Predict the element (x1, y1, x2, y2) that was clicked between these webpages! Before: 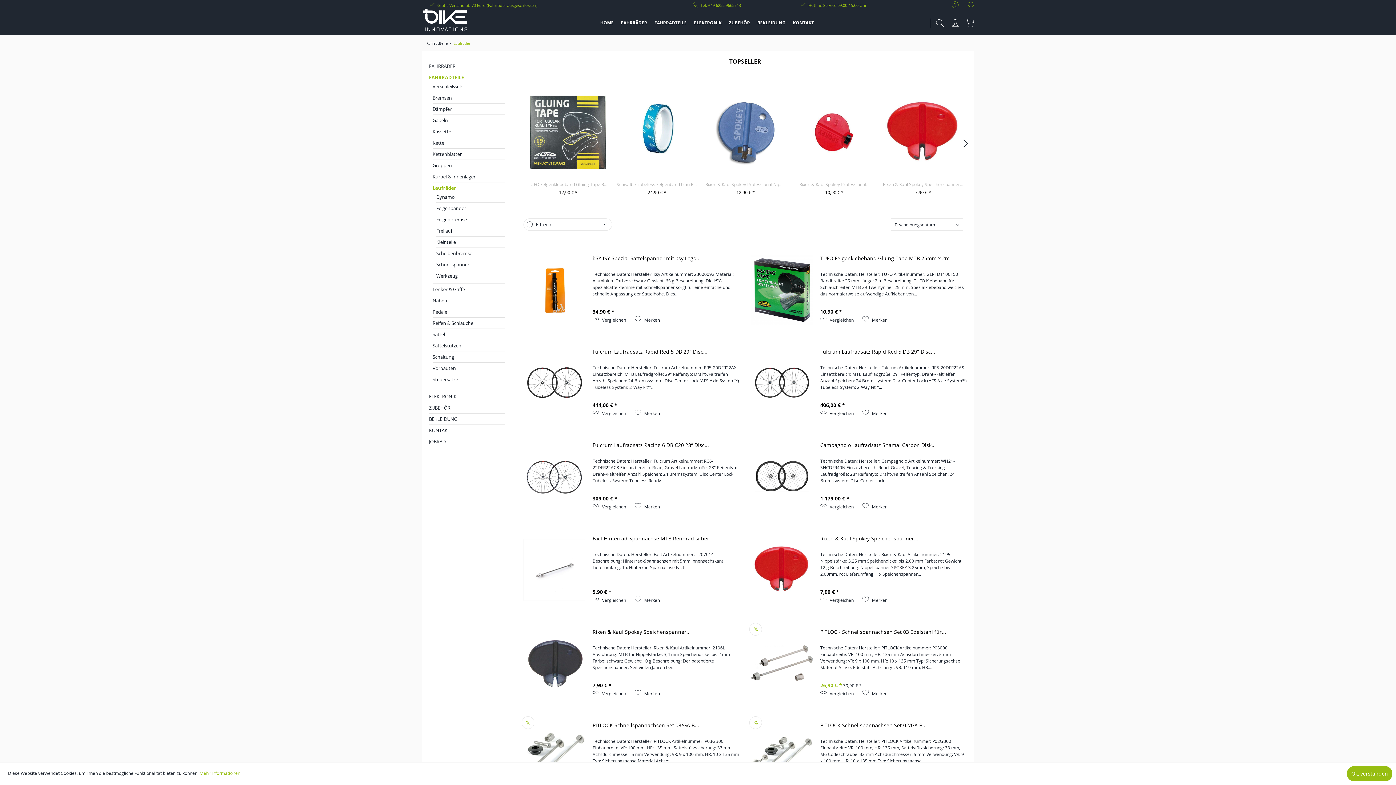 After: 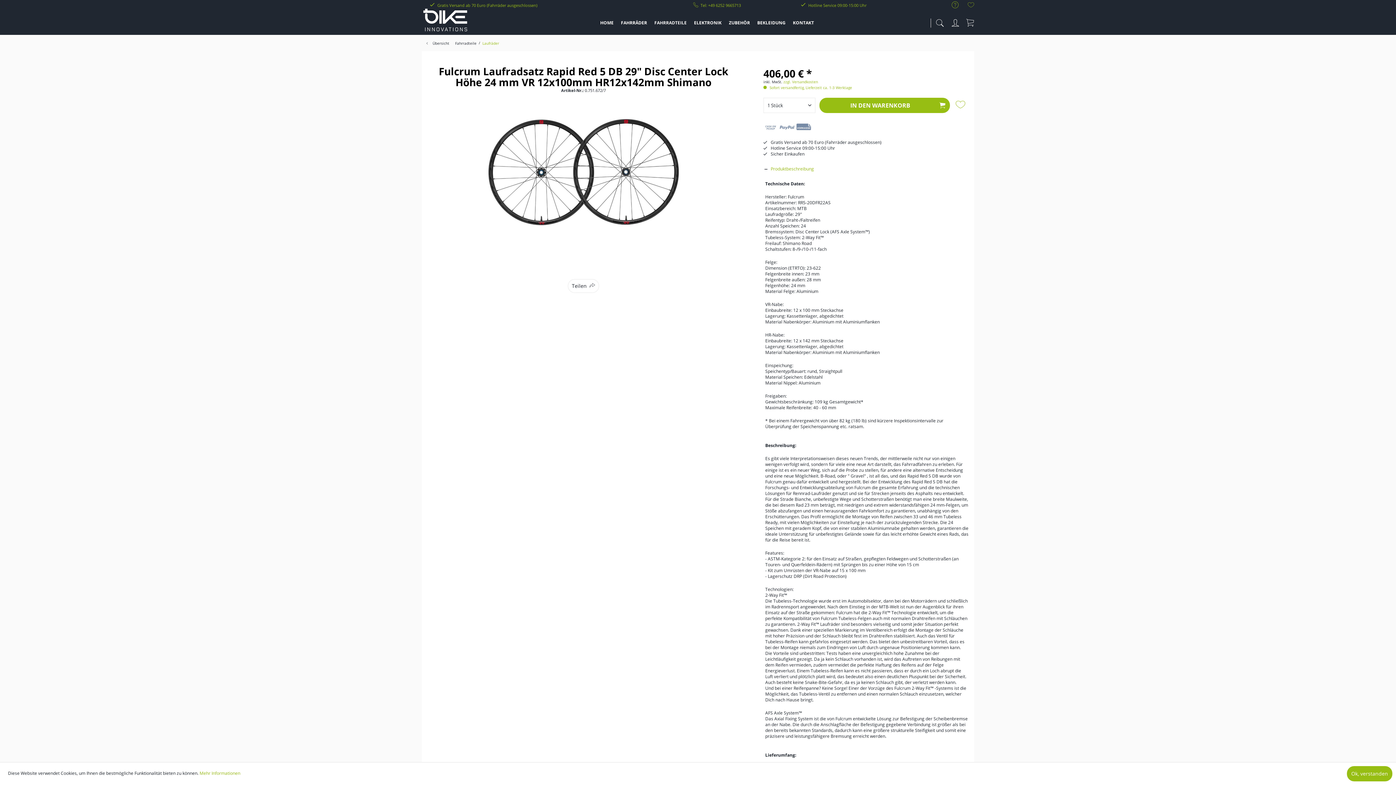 Action: label: Fulcrum Laufradsatz Rapid Red 5 DB 29" Disc... bbox: (820, 348, 967, 362)